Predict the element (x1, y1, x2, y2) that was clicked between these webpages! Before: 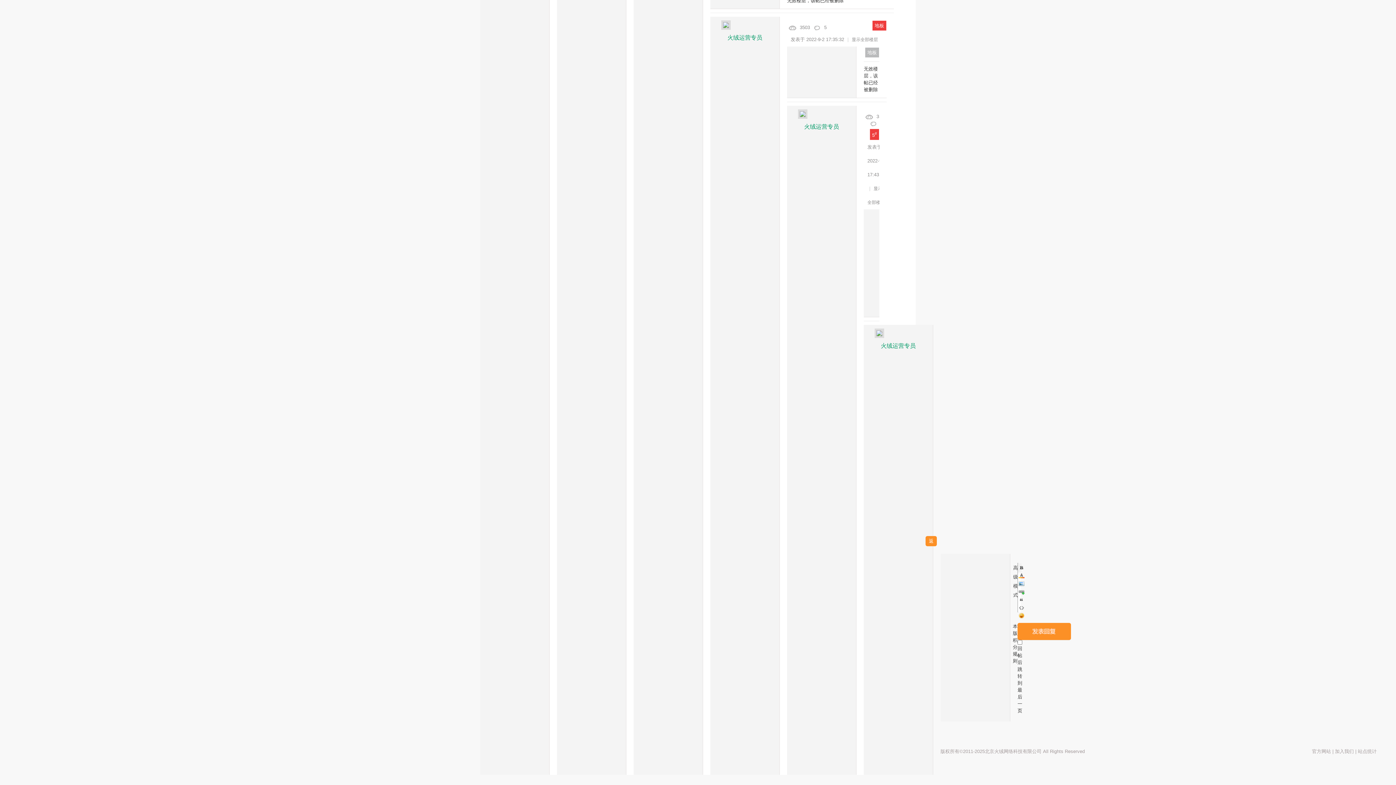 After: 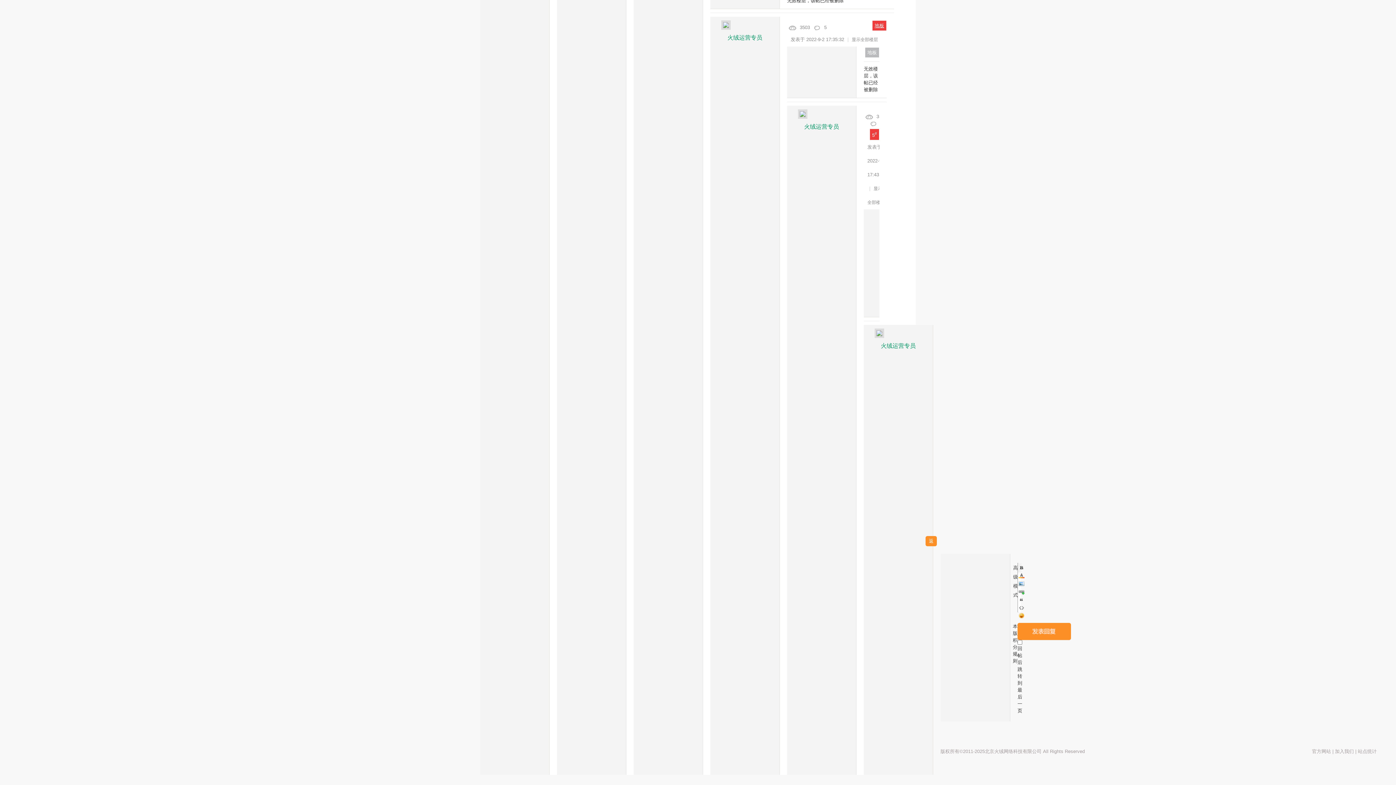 Action: bbox: (872, 20, 886, 30) label: 
地板